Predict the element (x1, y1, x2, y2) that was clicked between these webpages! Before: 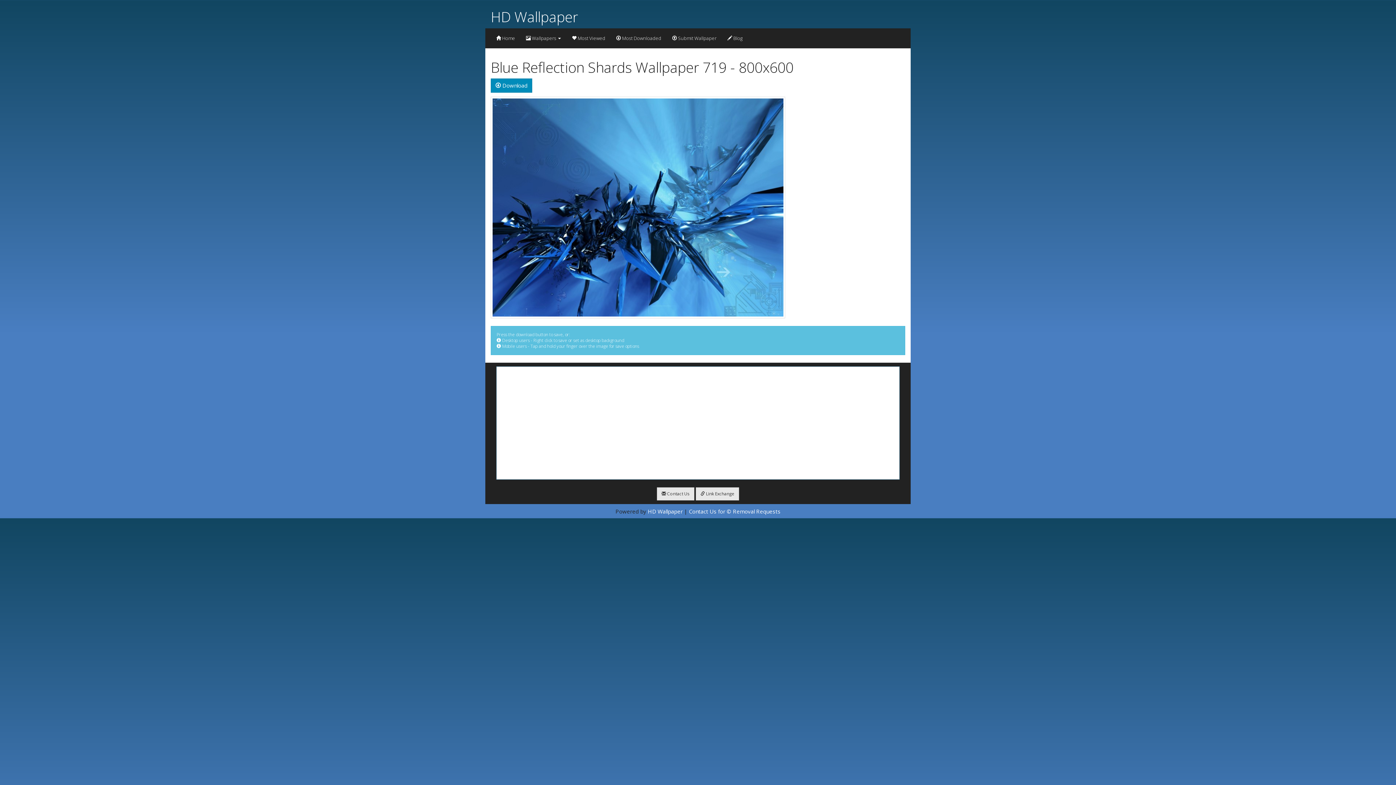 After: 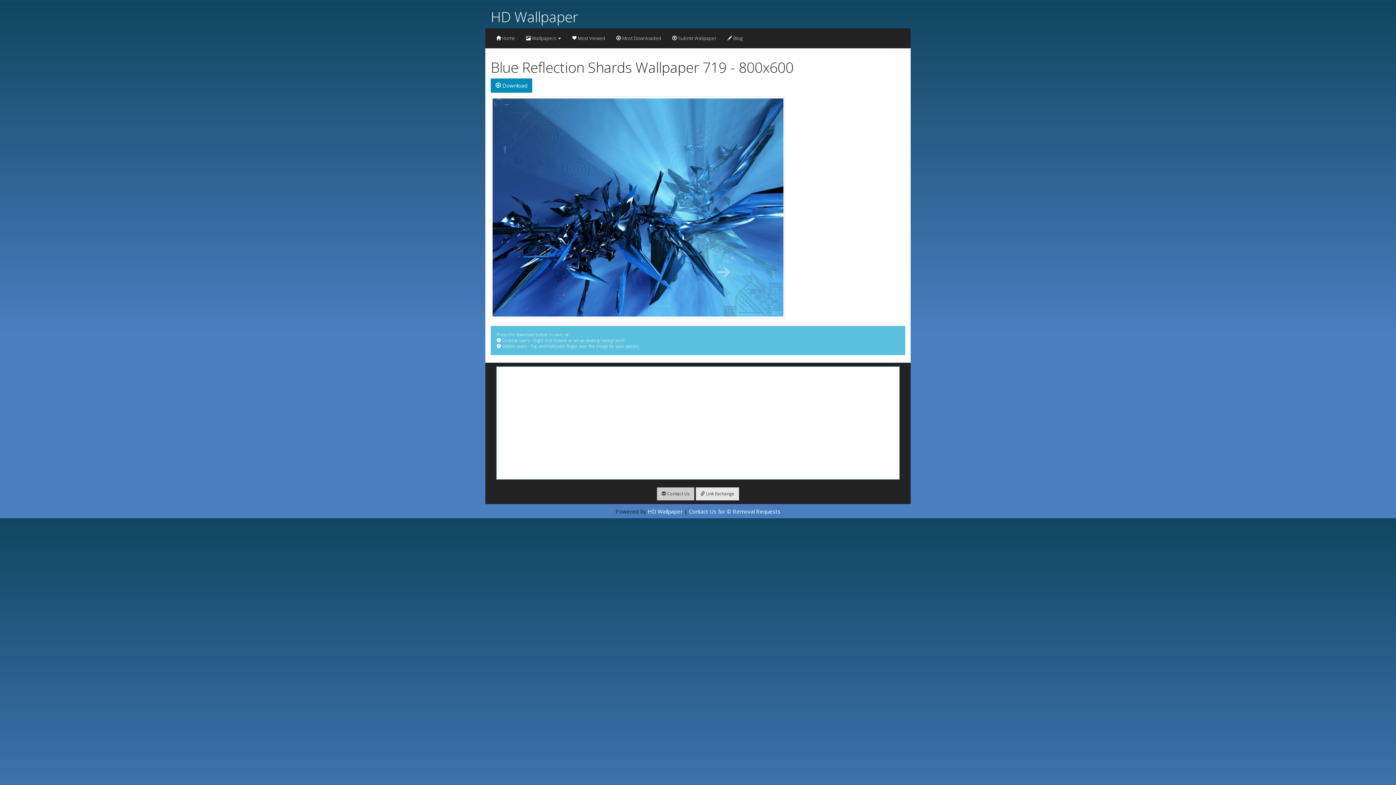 Action: bbox: (657, 487, 694, 500) label:  Contact Us